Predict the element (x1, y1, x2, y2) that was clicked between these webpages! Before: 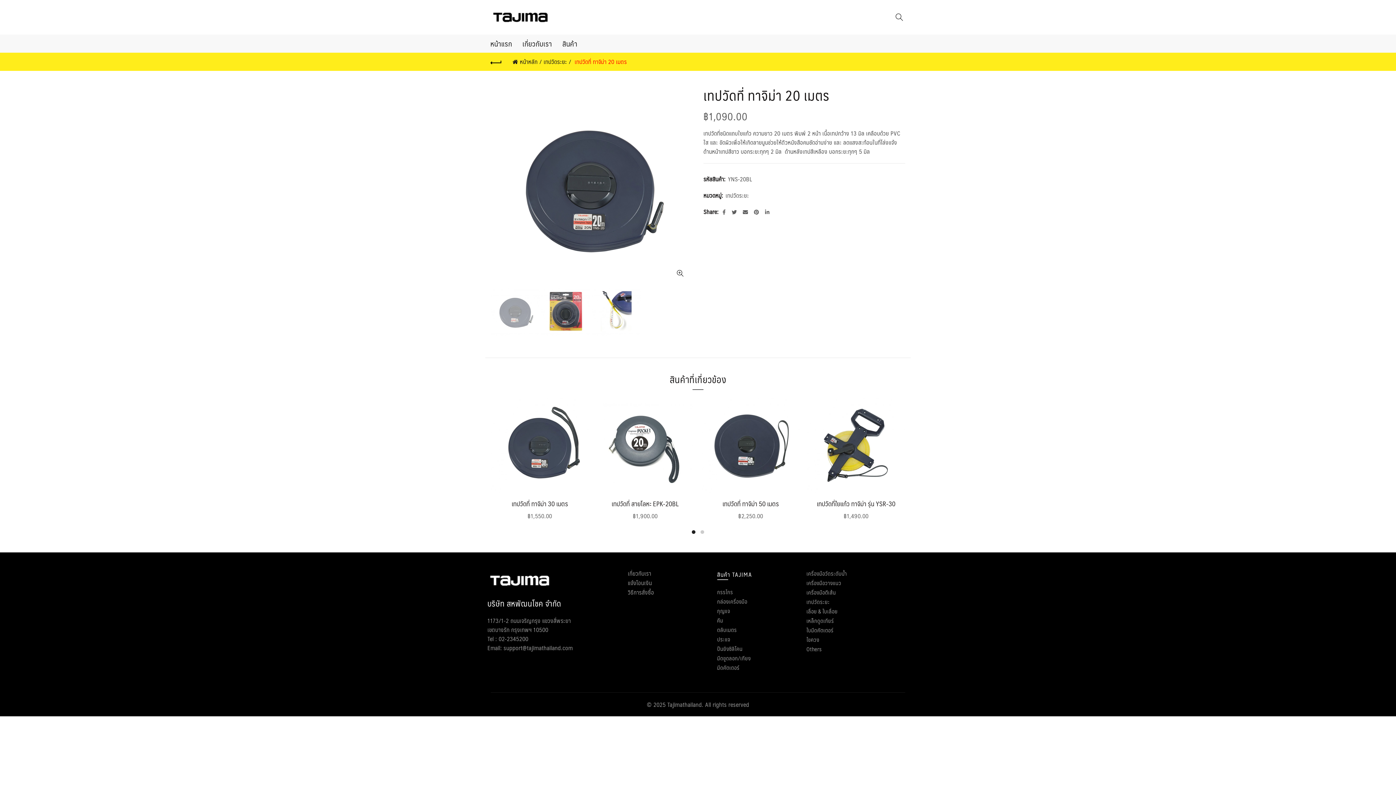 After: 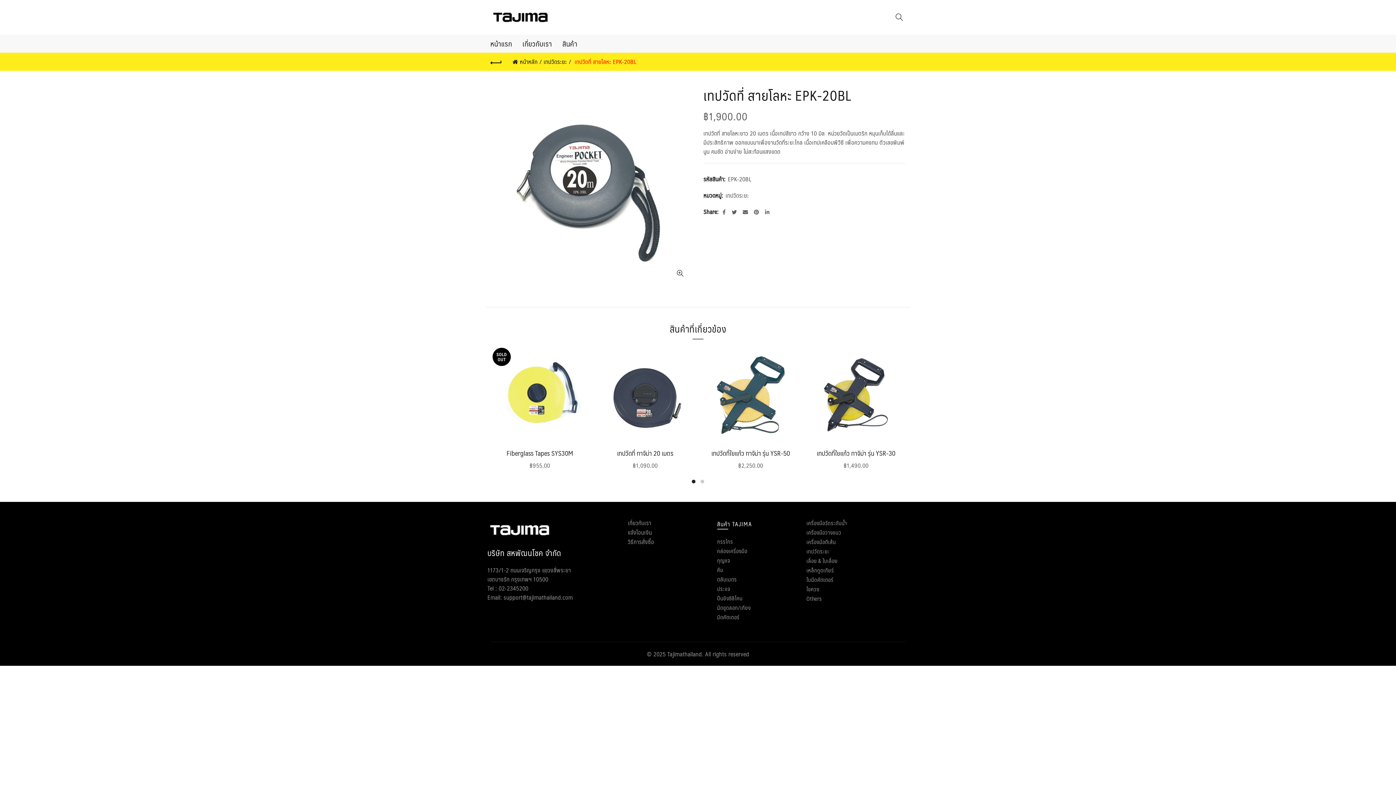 Action: bbox: (611, 499, 679, 507) label: เทปวัดที่ สายโลหะ EPK-20BL